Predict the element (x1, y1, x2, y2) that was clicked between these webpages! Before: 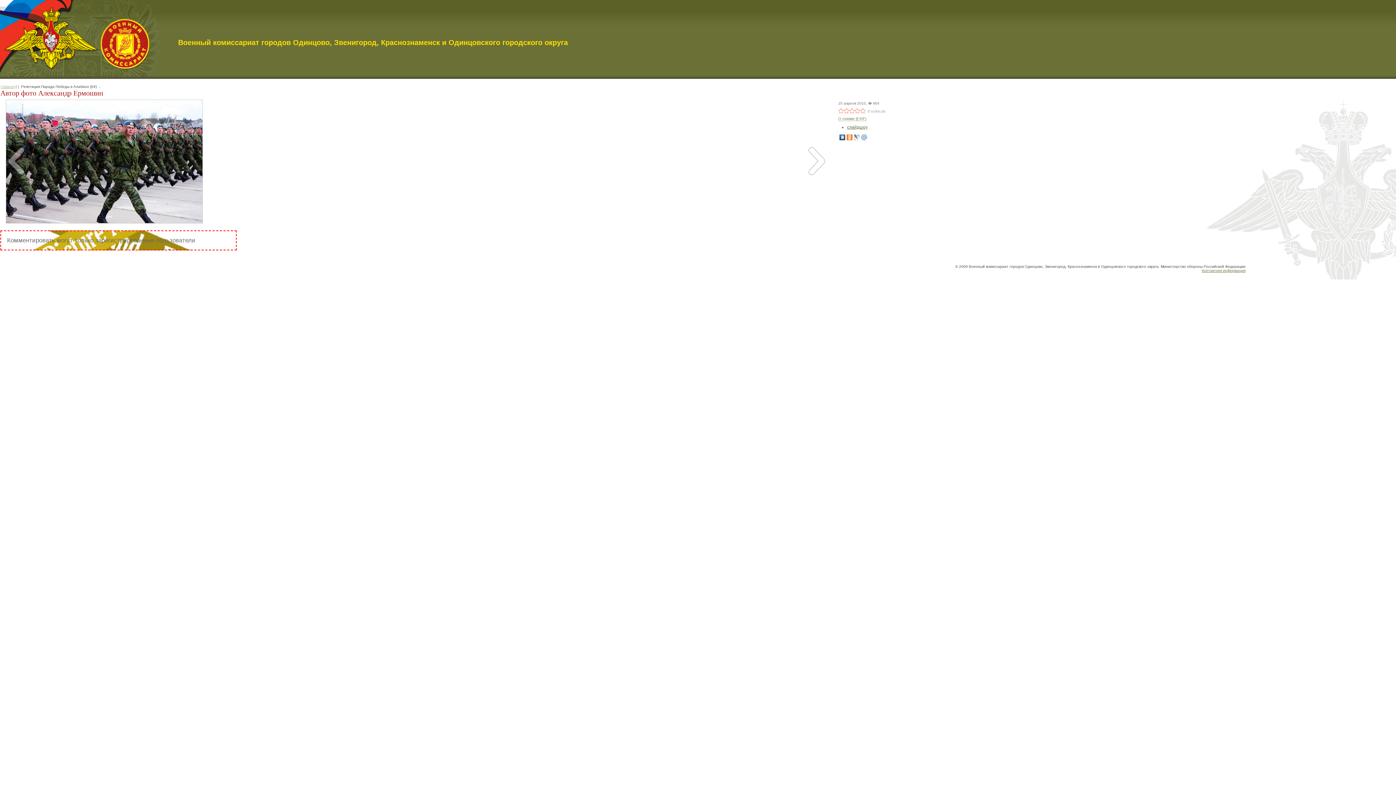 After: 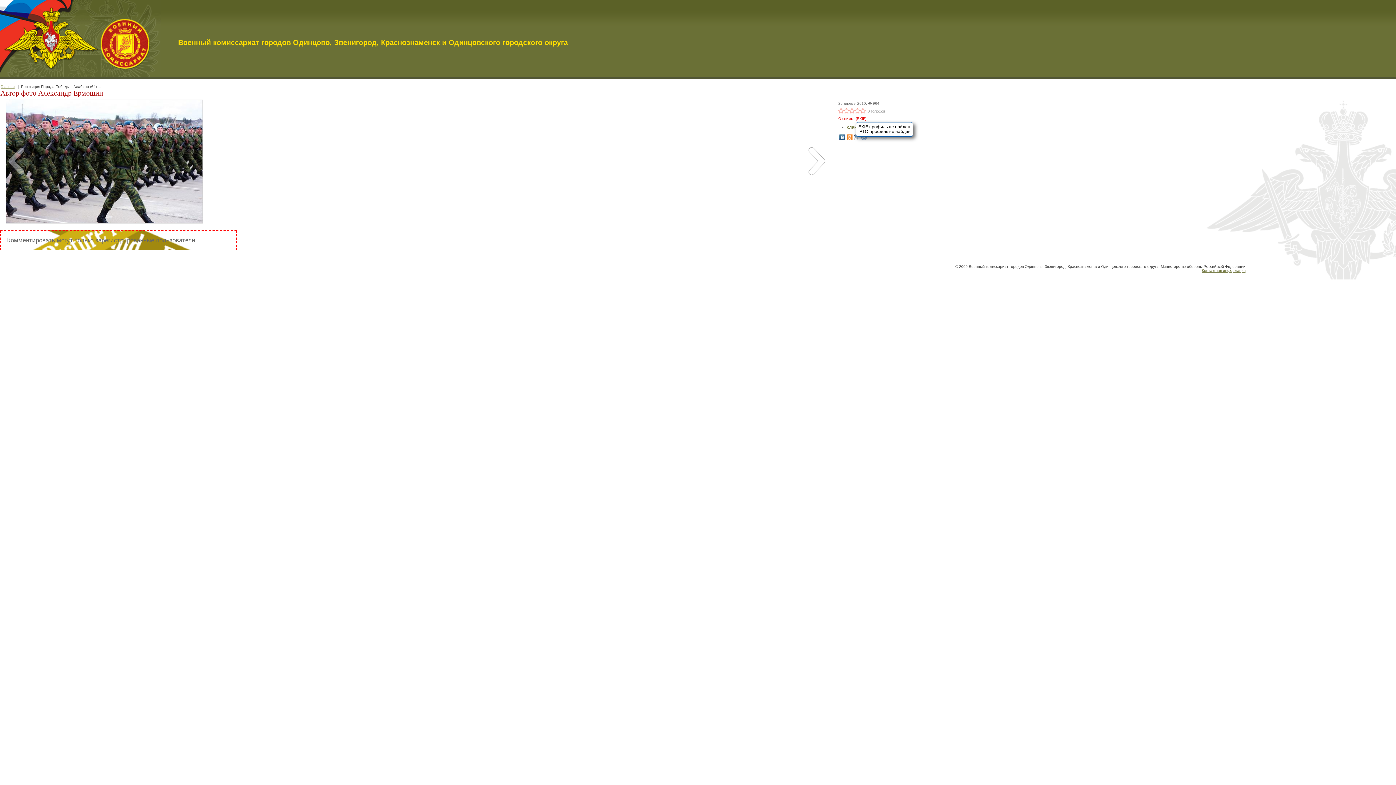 Action: label: О снимке (EXIF) bbox: (838, 116, 866, 121)